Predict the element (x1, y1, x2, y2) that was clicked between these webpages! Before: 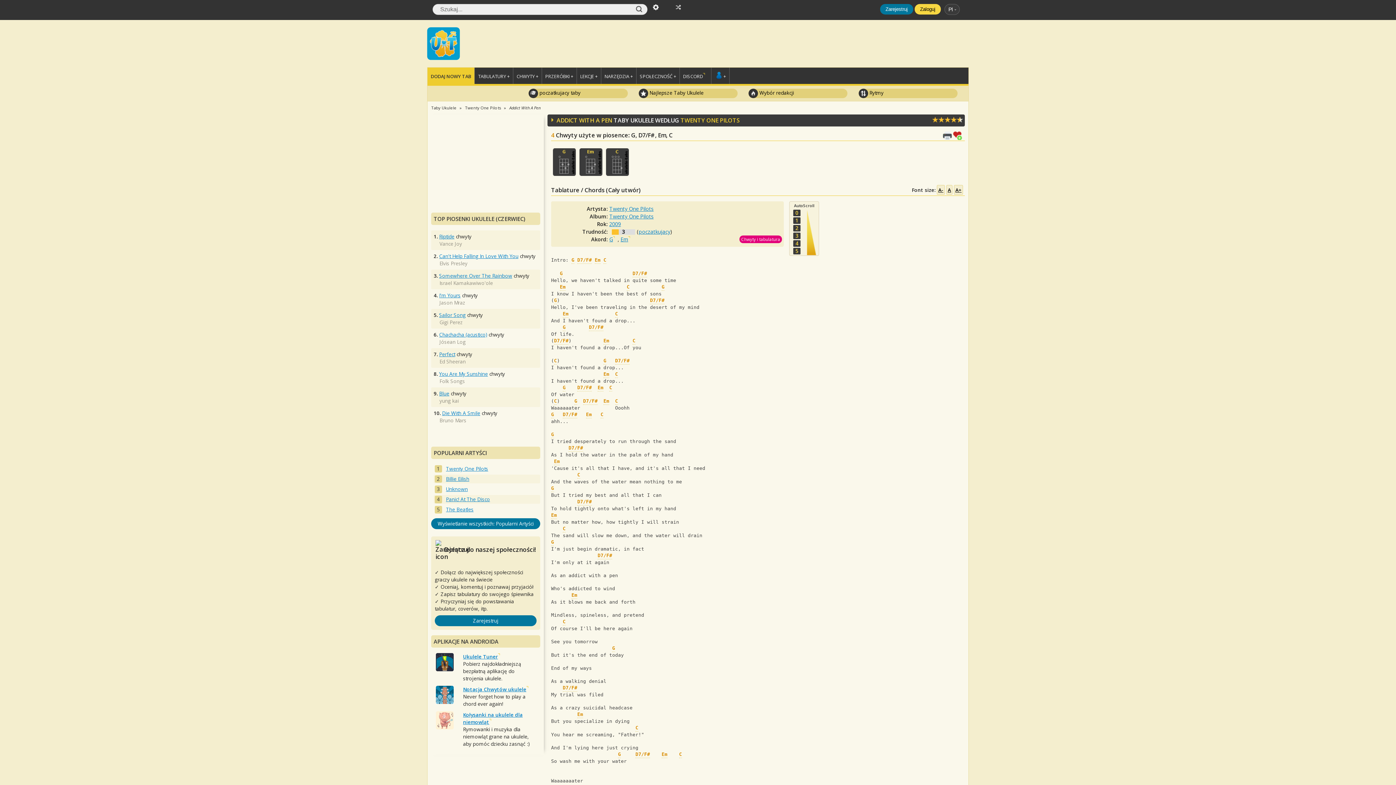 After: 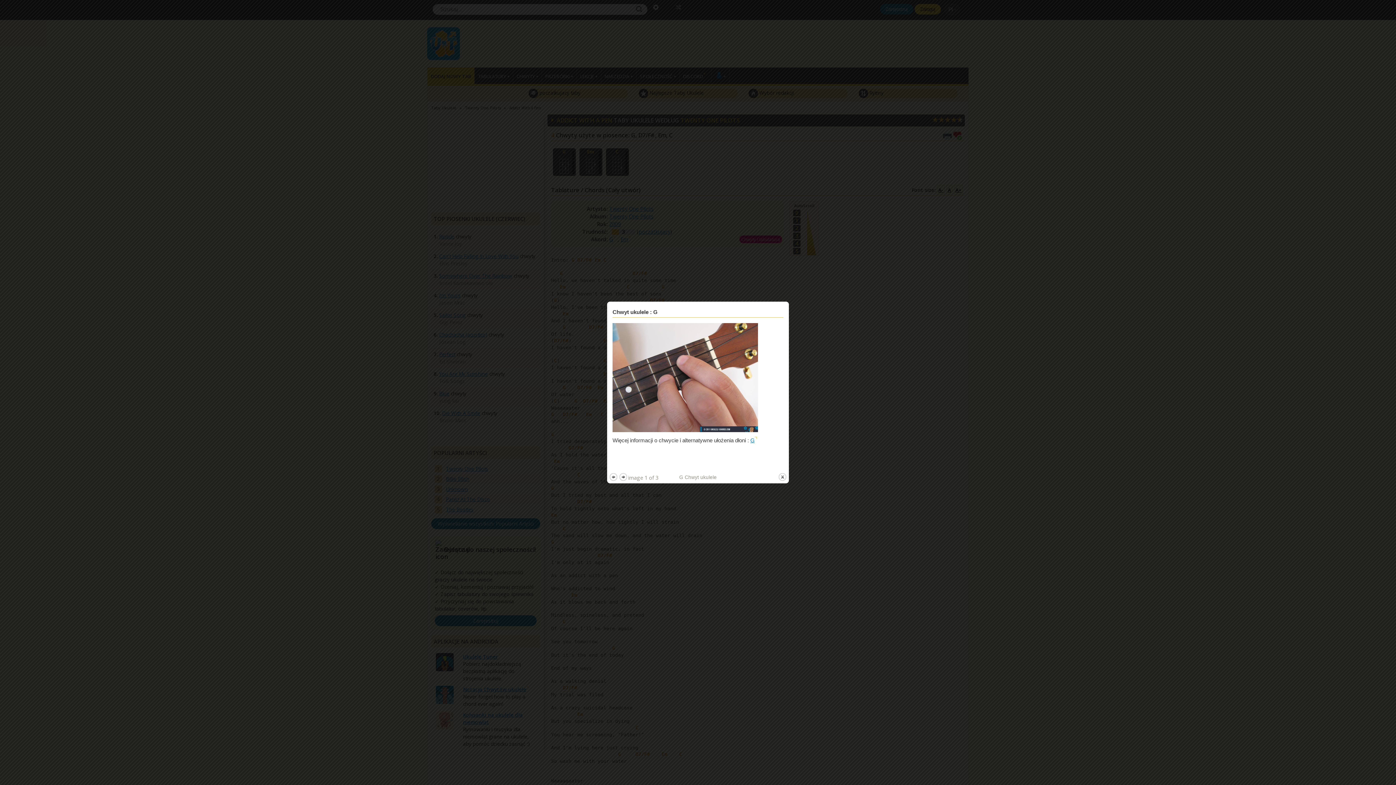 Action: bbox: (553, 148, 576, 176)